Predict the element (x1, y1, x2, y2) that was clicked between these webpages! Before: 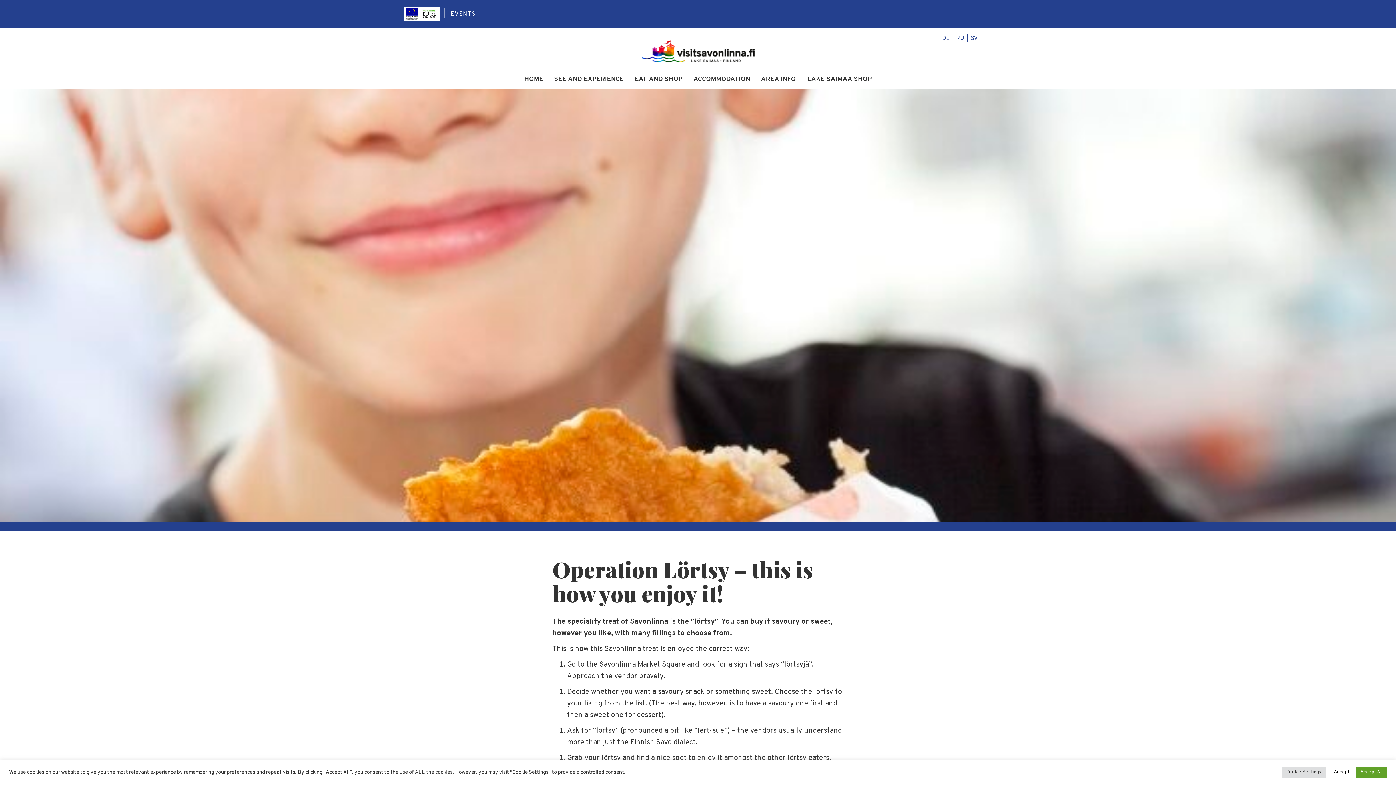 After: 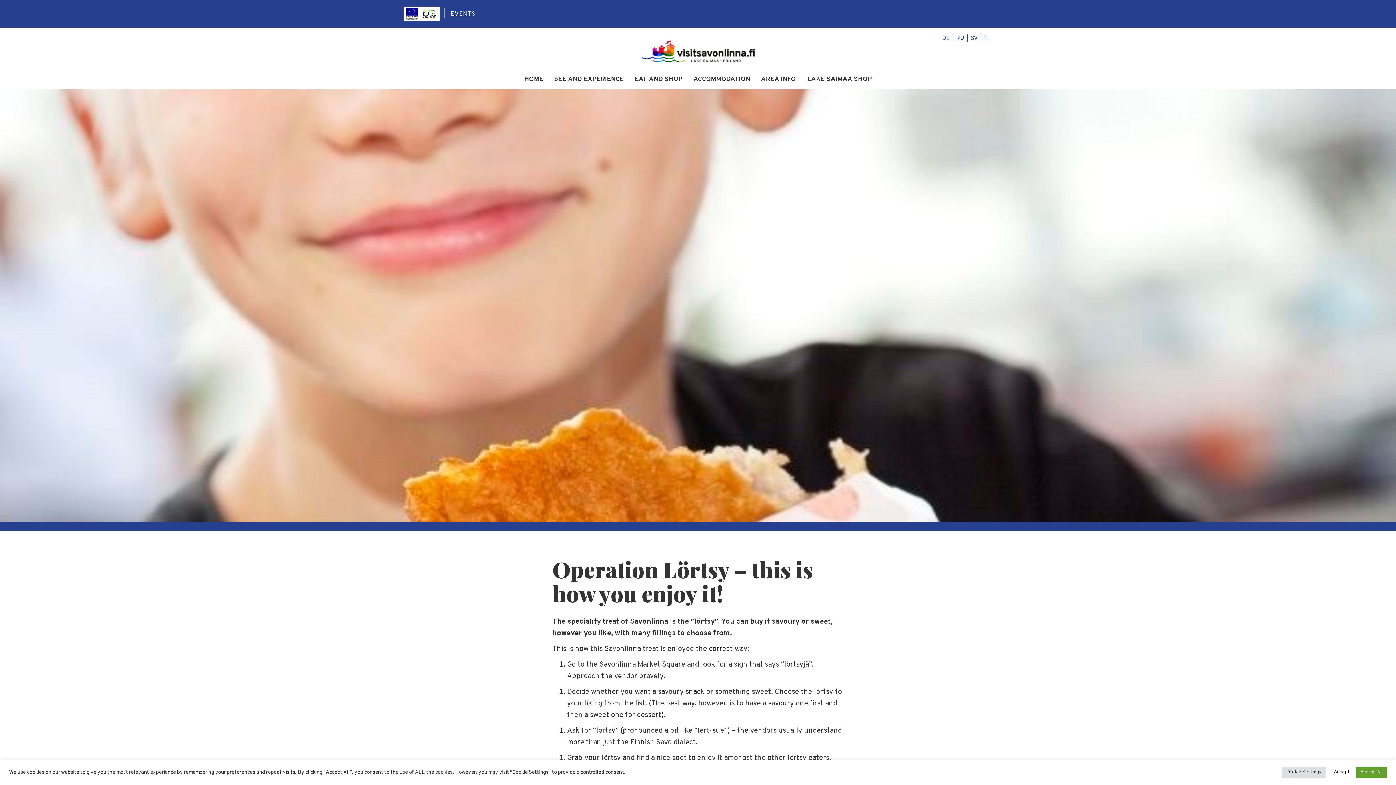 Action: label: EVENTS bbox: (450, 10, 475, 17)